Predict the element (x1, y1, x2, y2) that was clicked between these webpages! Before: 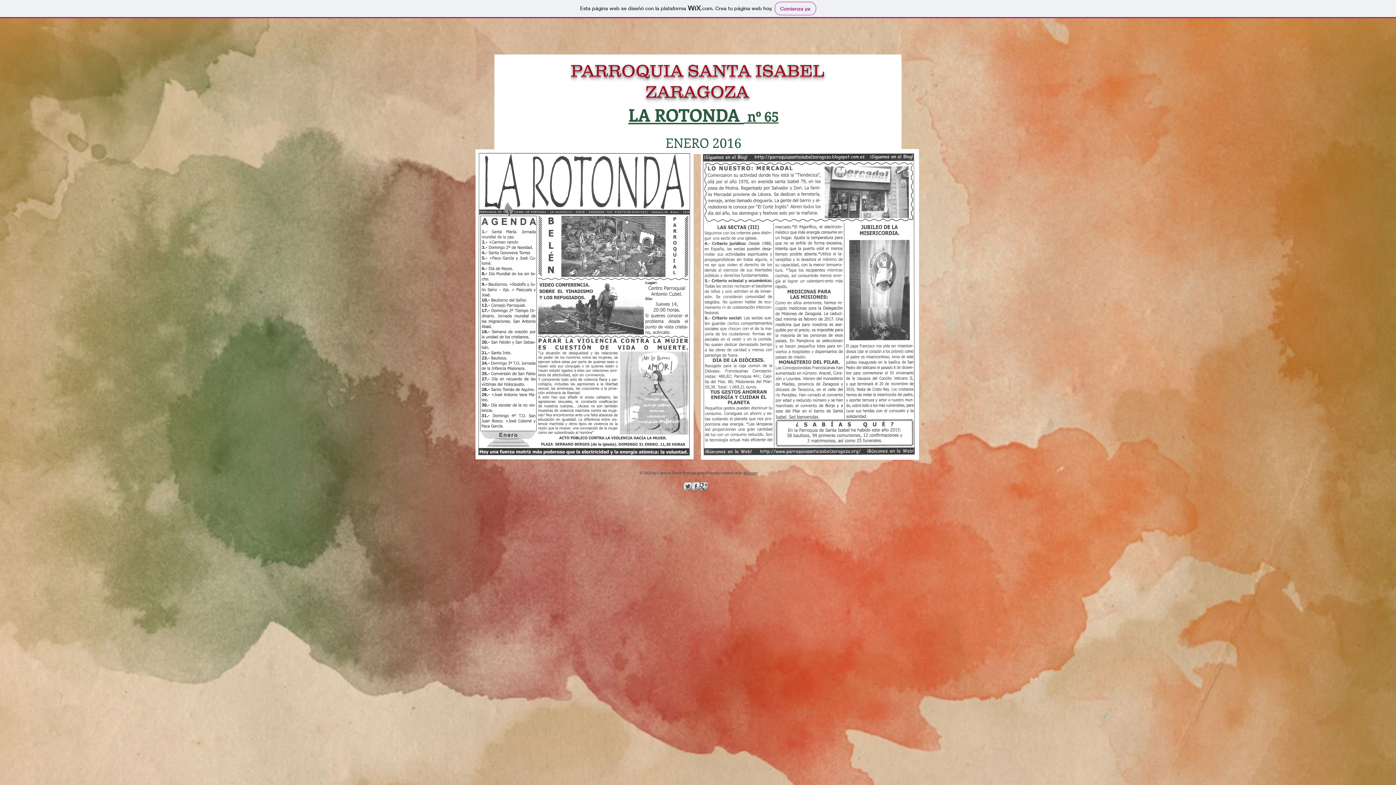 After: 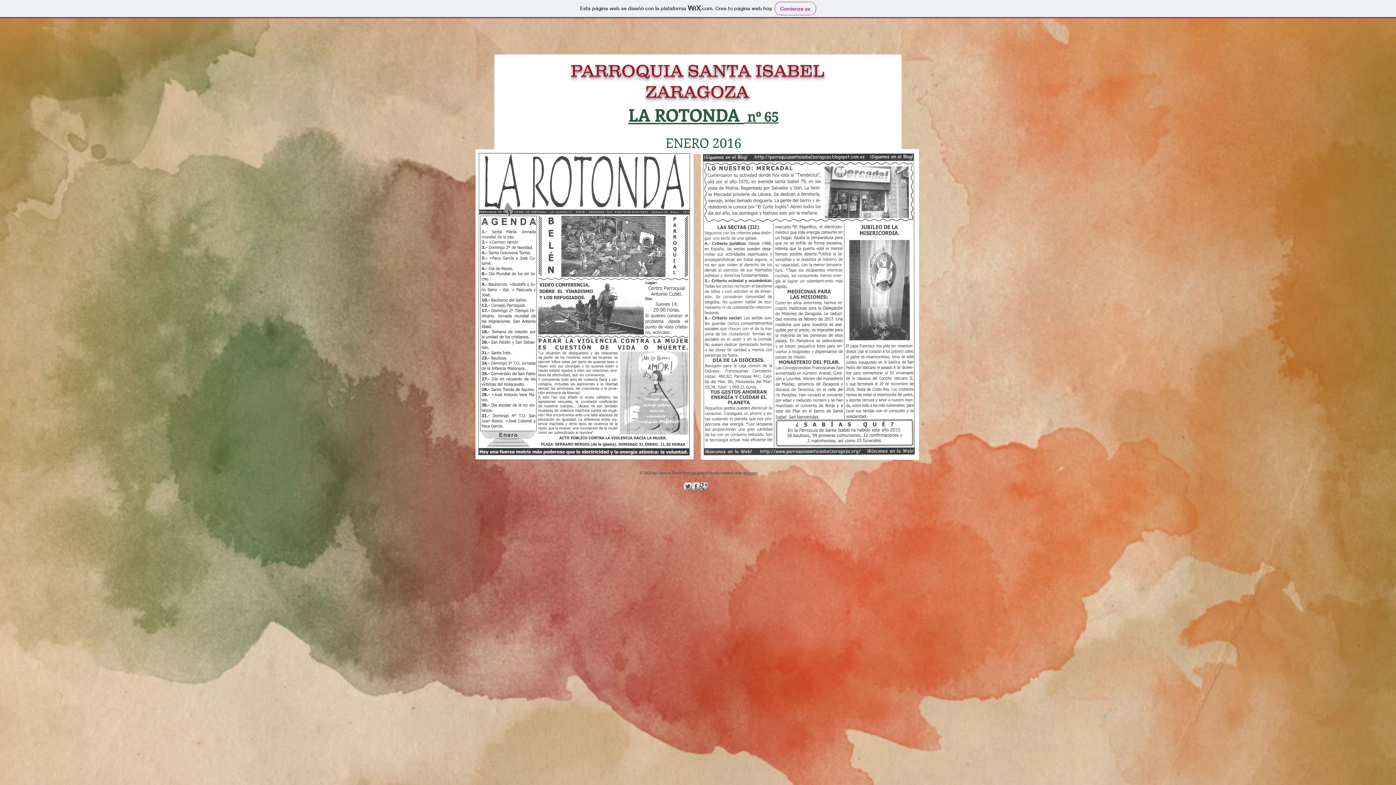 Action: label: Google Metallic bbox: (700, 482, 708, 490)